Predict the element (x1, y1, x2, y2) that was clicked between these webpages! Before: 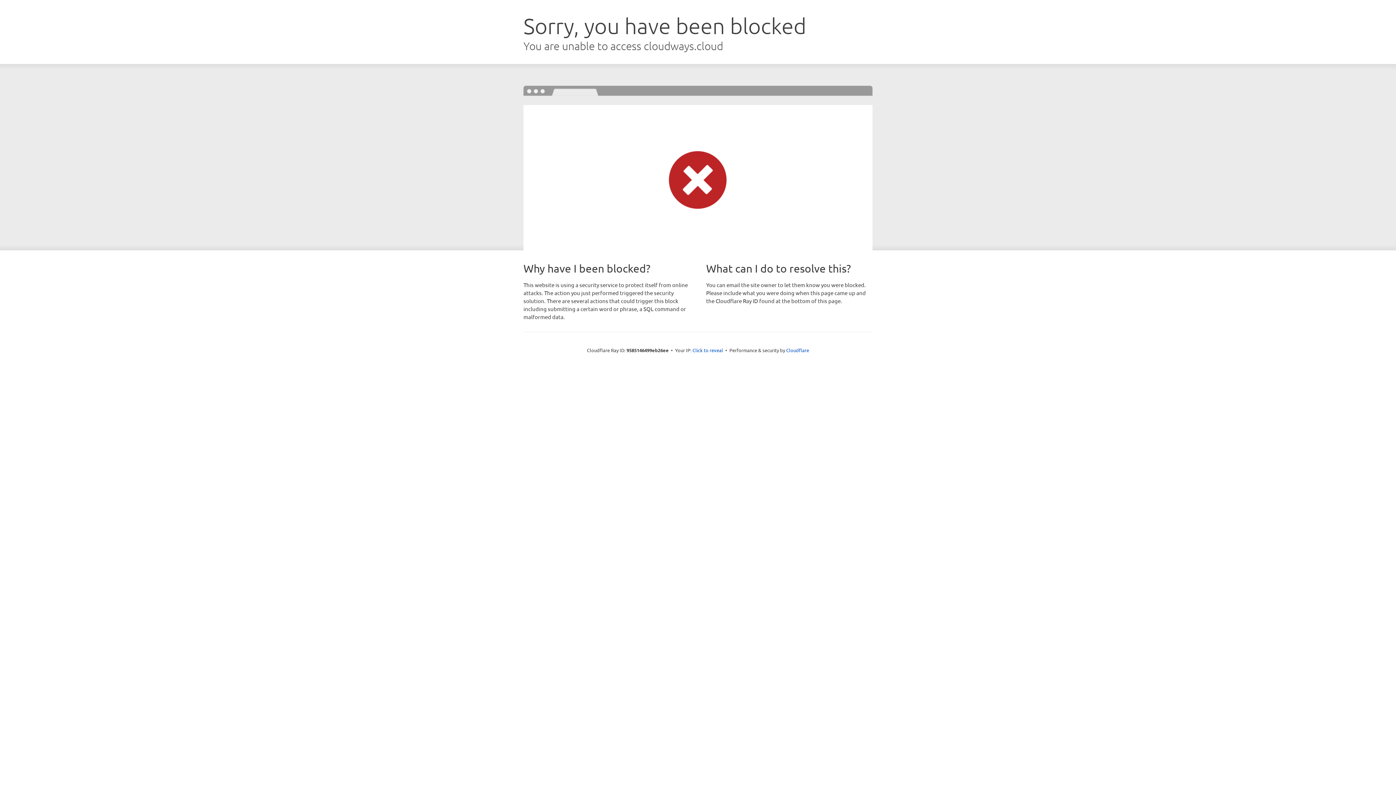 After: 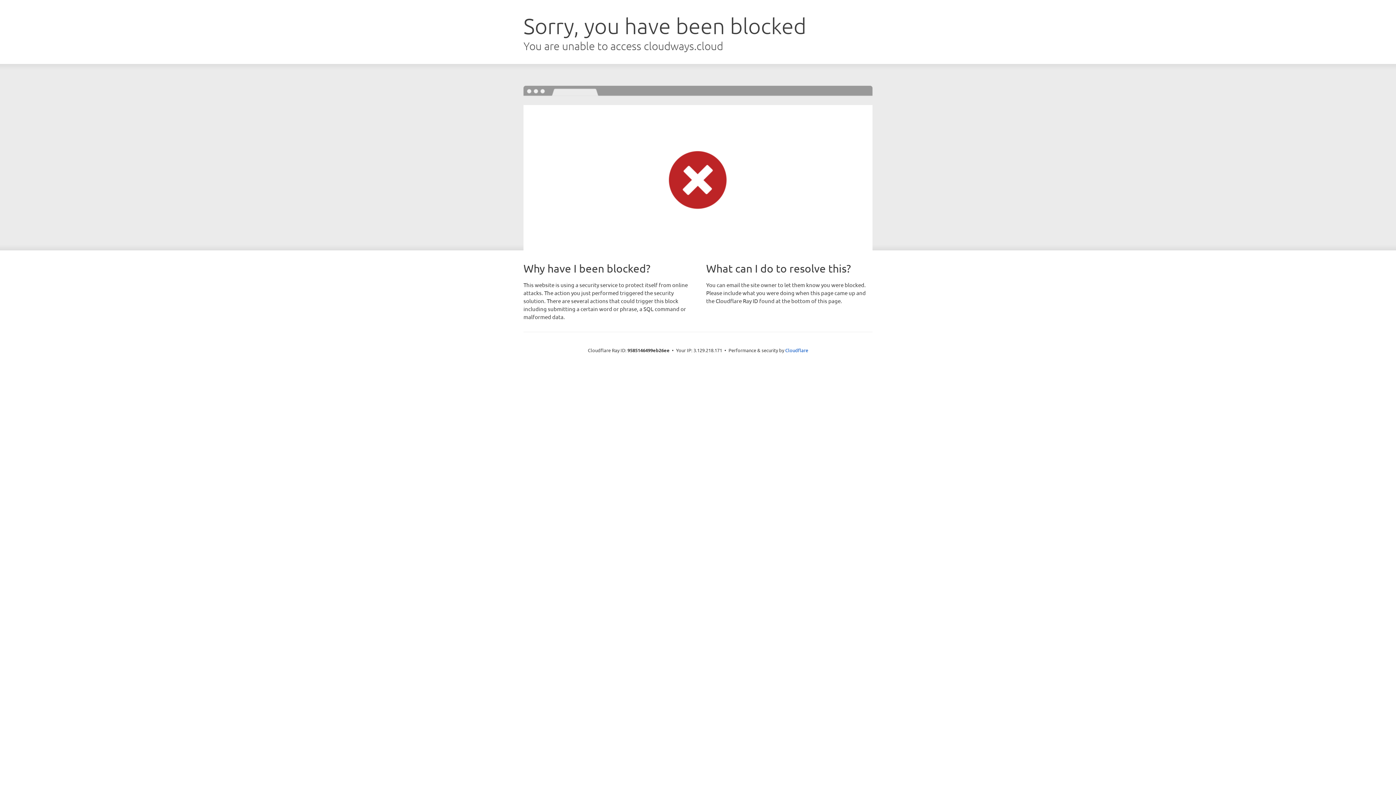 Action: label: Click to reveal bbox: (692, 346, 723, 353)